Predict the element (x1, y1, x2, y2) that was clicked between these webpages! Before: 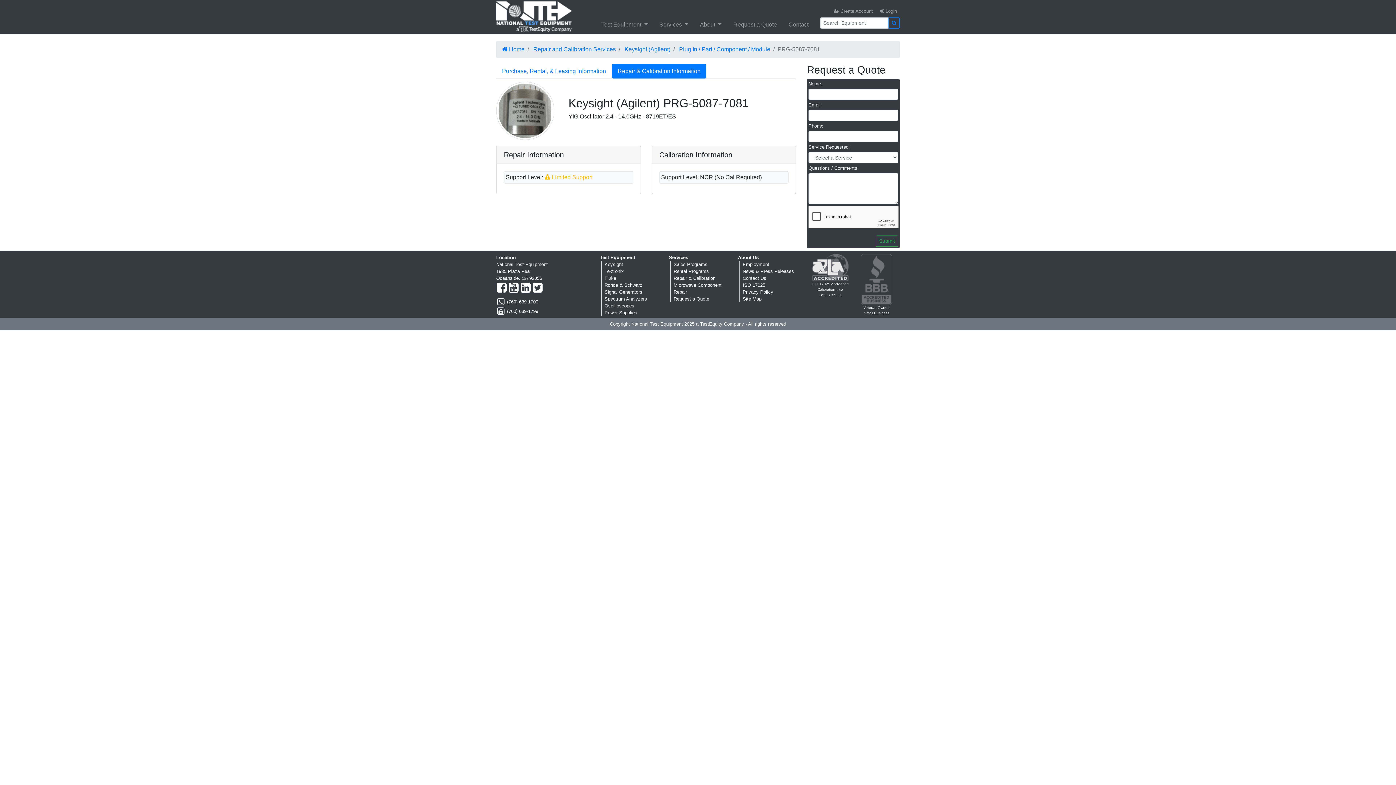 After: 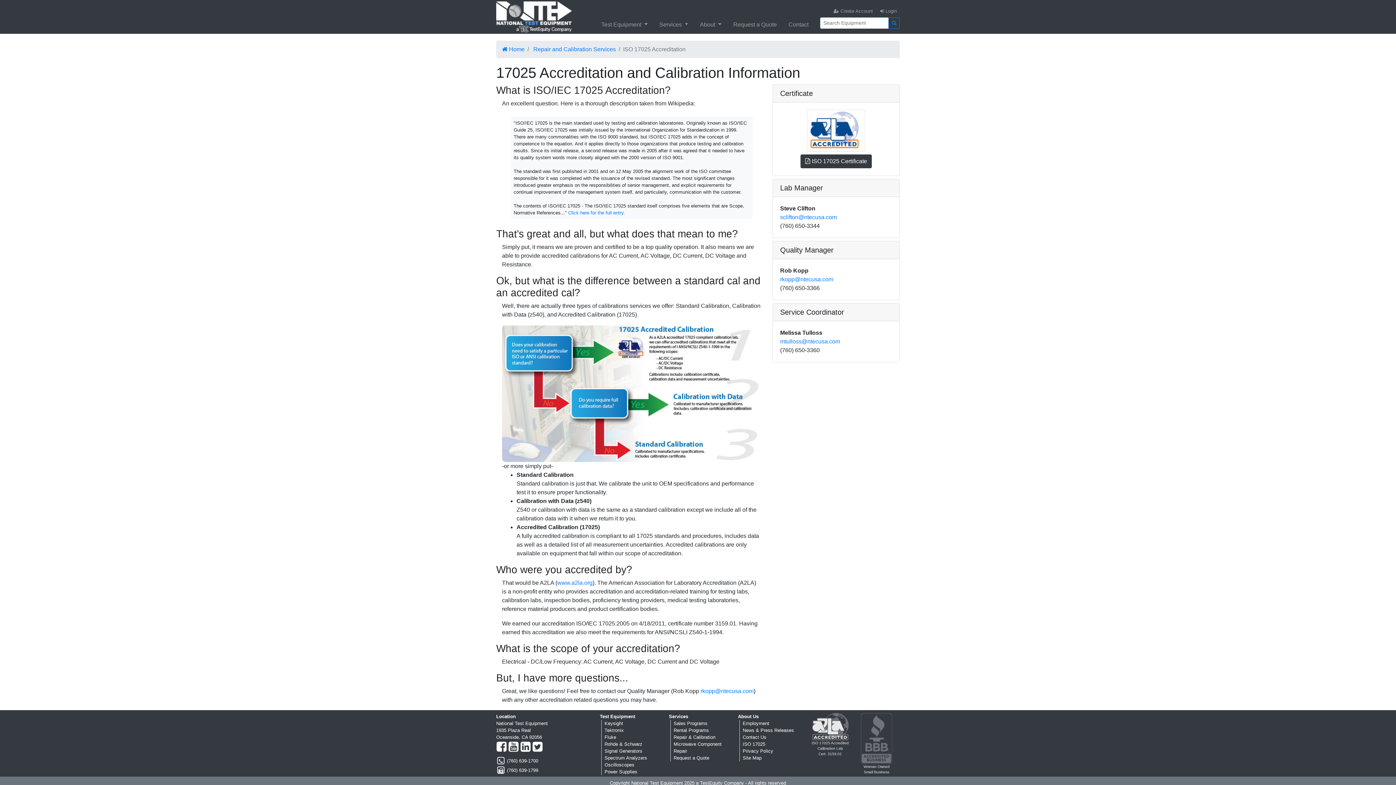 Action: bbox: (812, 264, 848, 270)